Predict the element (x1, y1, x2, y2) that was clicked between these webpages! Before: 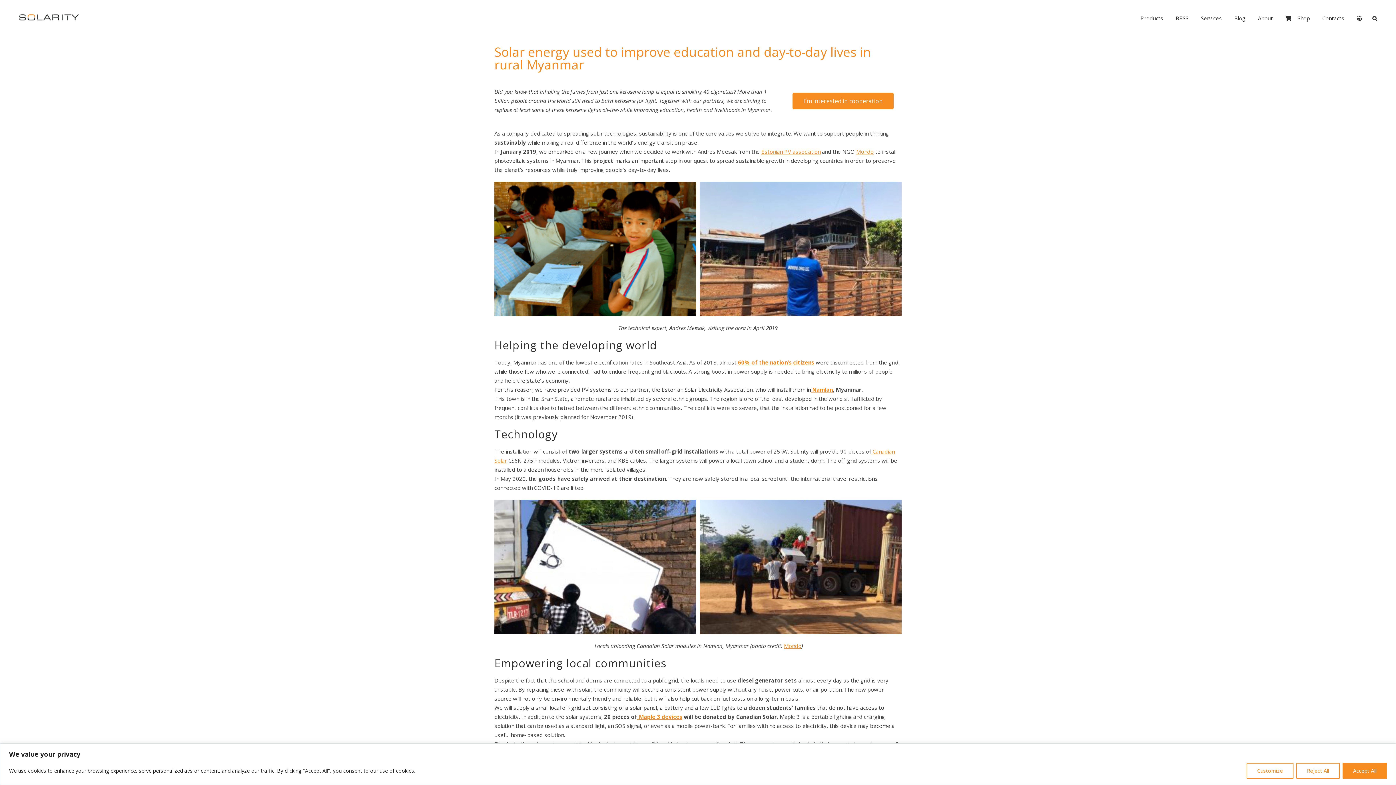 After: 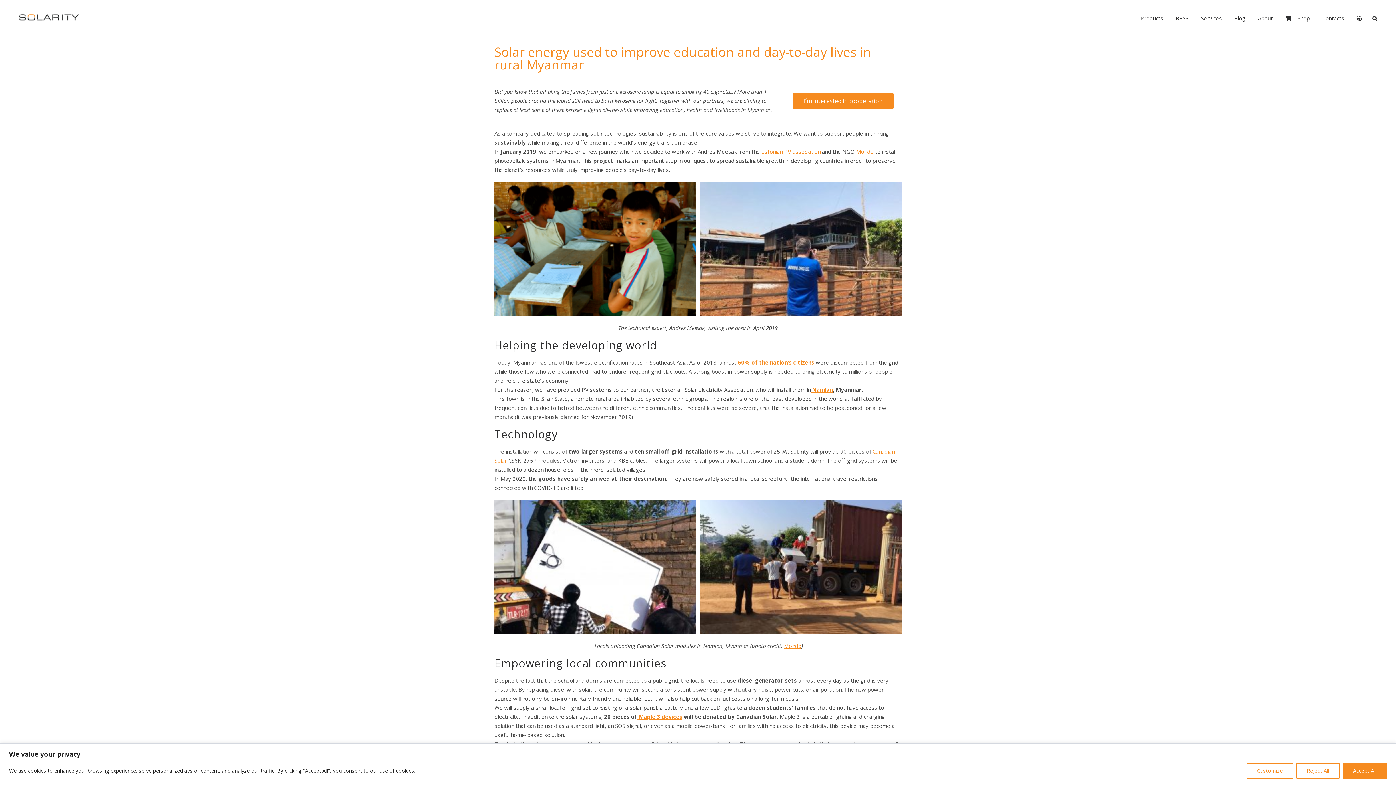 Action: label: Mondo bbox: (784, 642, 801, 649)